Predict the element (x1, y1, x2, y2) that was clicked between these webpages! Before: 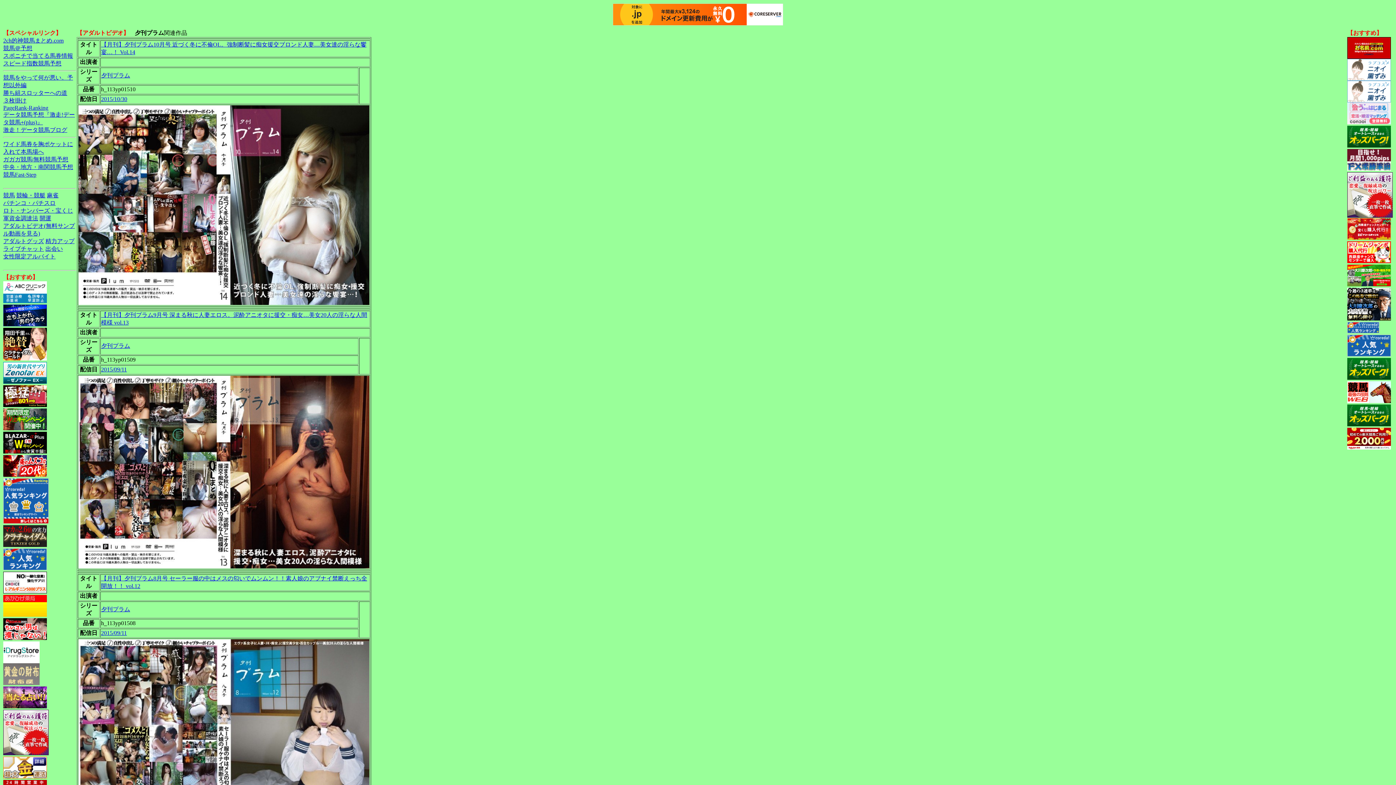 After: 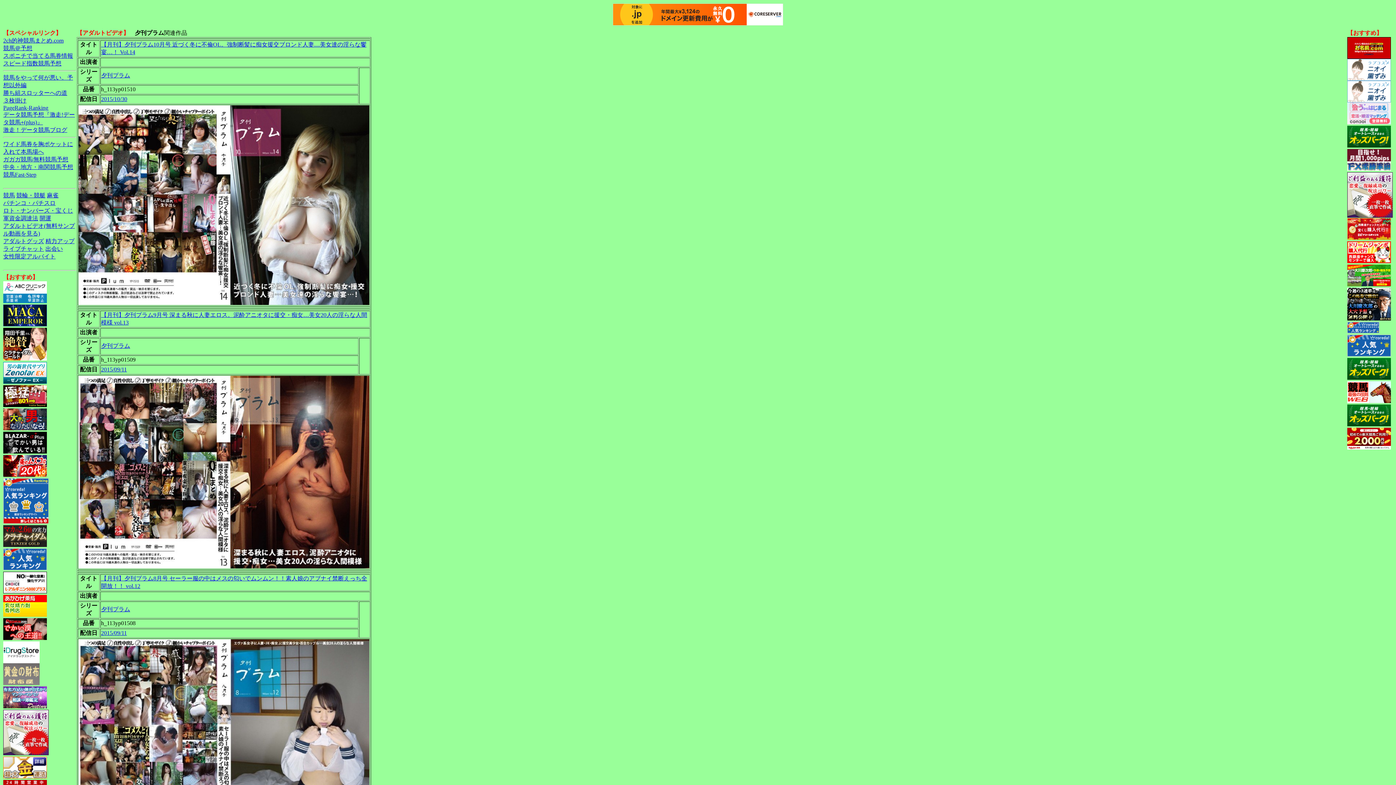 Action: bbox: (3, 773, 46, 780)